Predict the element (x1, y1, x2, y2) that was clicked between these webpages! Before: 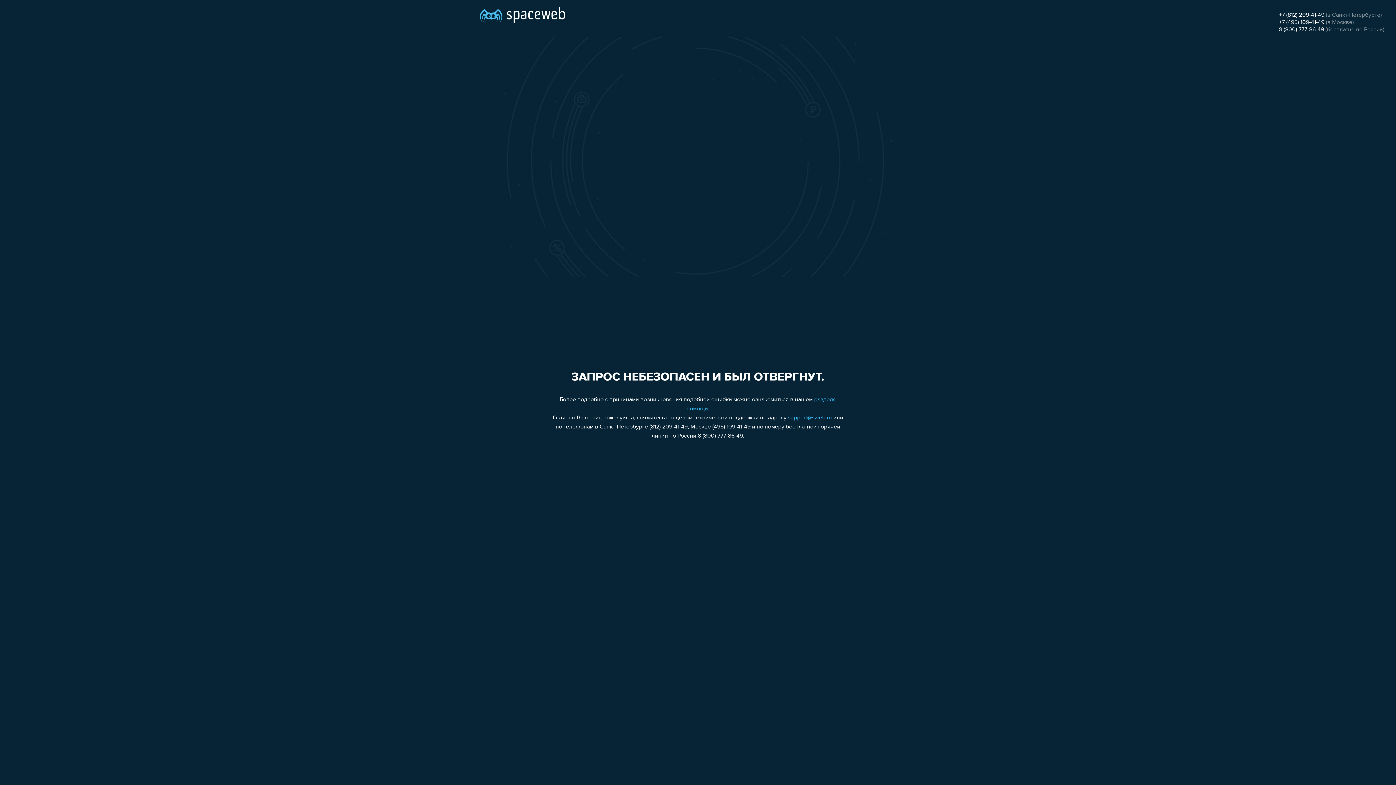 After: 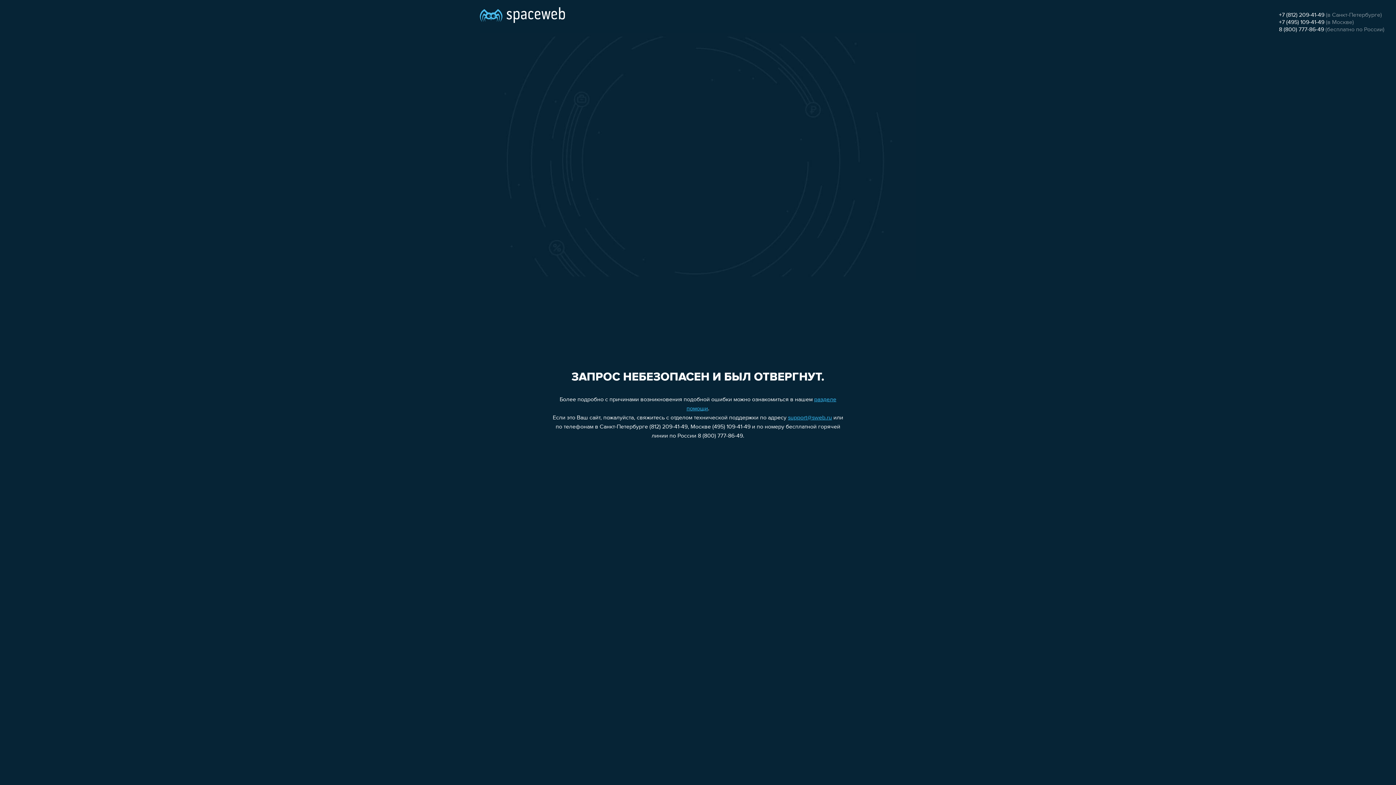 Action: label: support@sweb.ru bbox: (788, 415, 832, 421)